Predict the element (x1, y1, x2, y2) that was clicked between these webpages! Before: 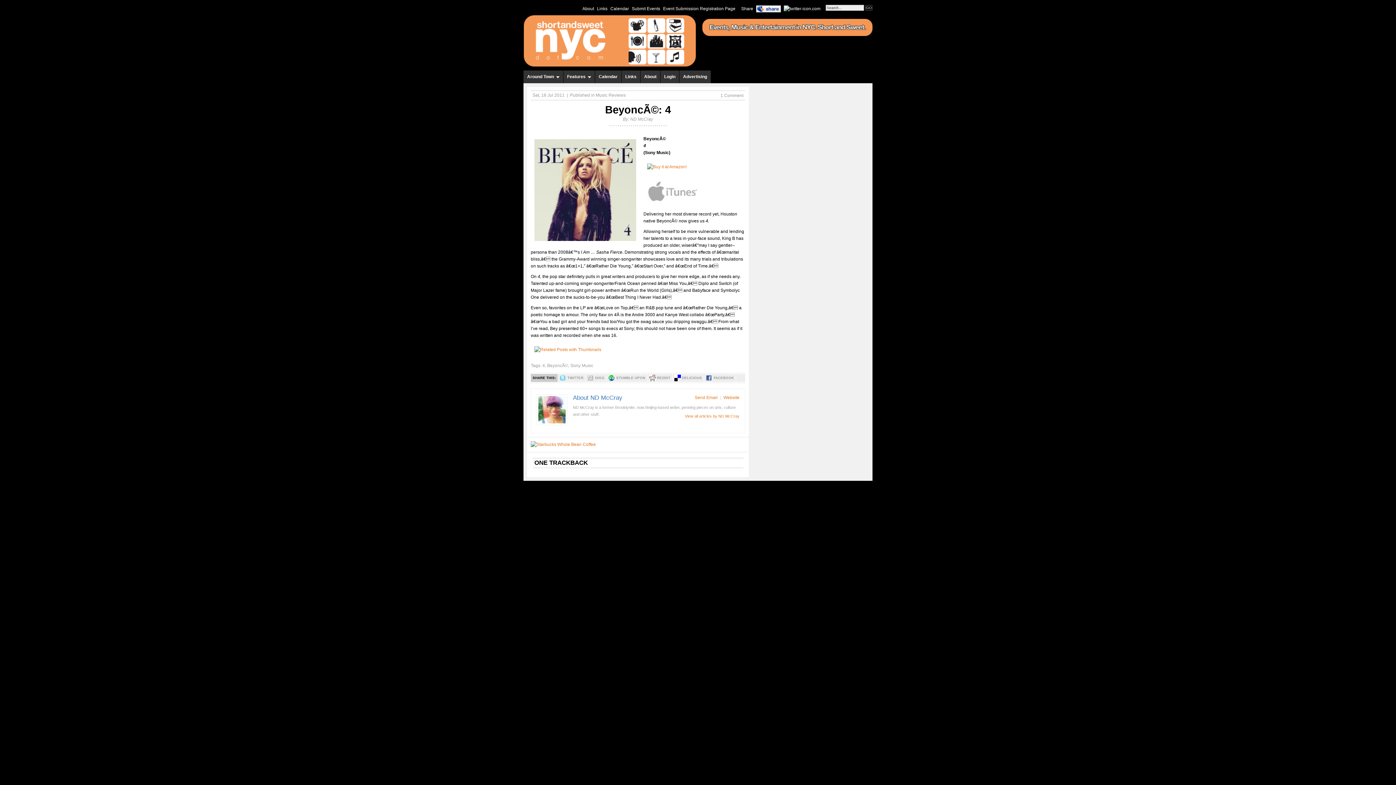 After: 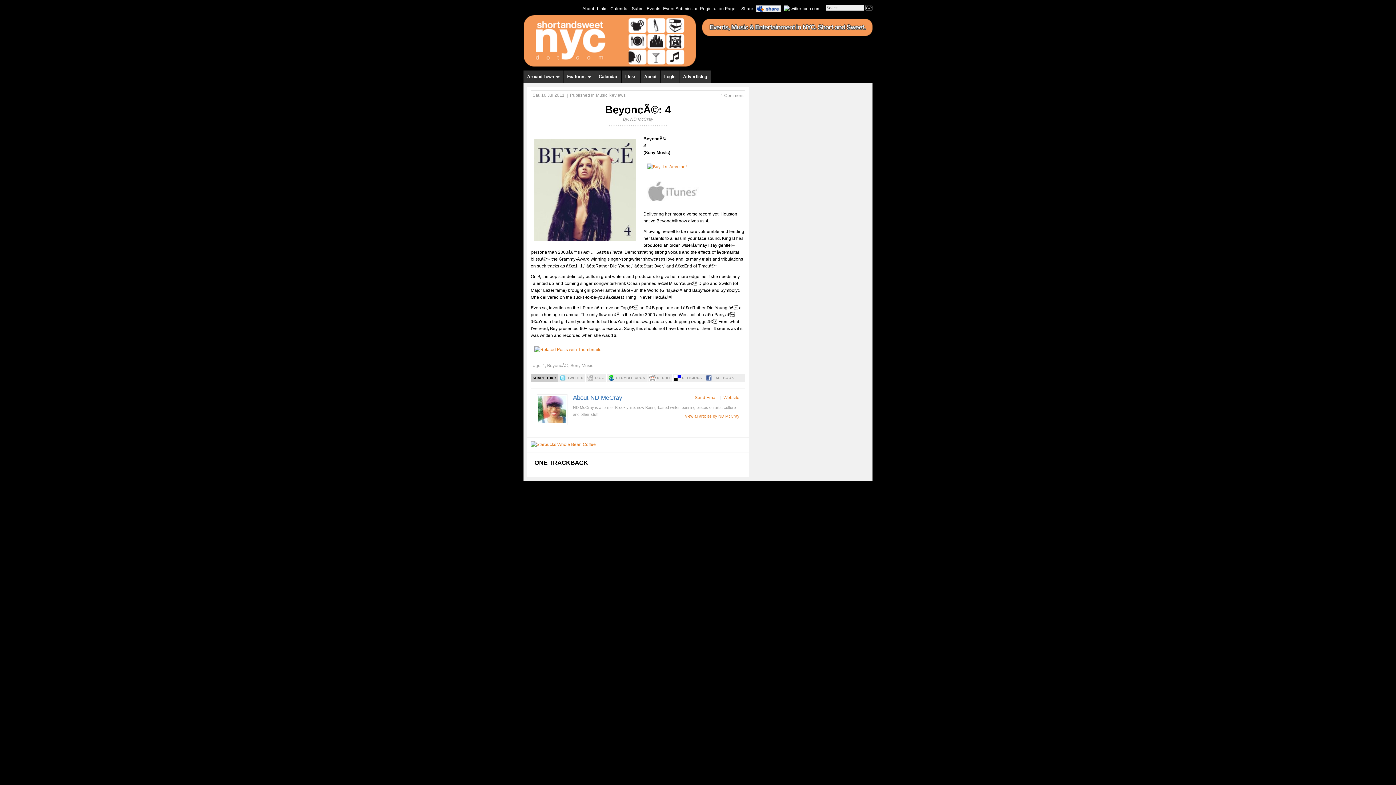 Action: bbox: (754, 3, 782, 15)